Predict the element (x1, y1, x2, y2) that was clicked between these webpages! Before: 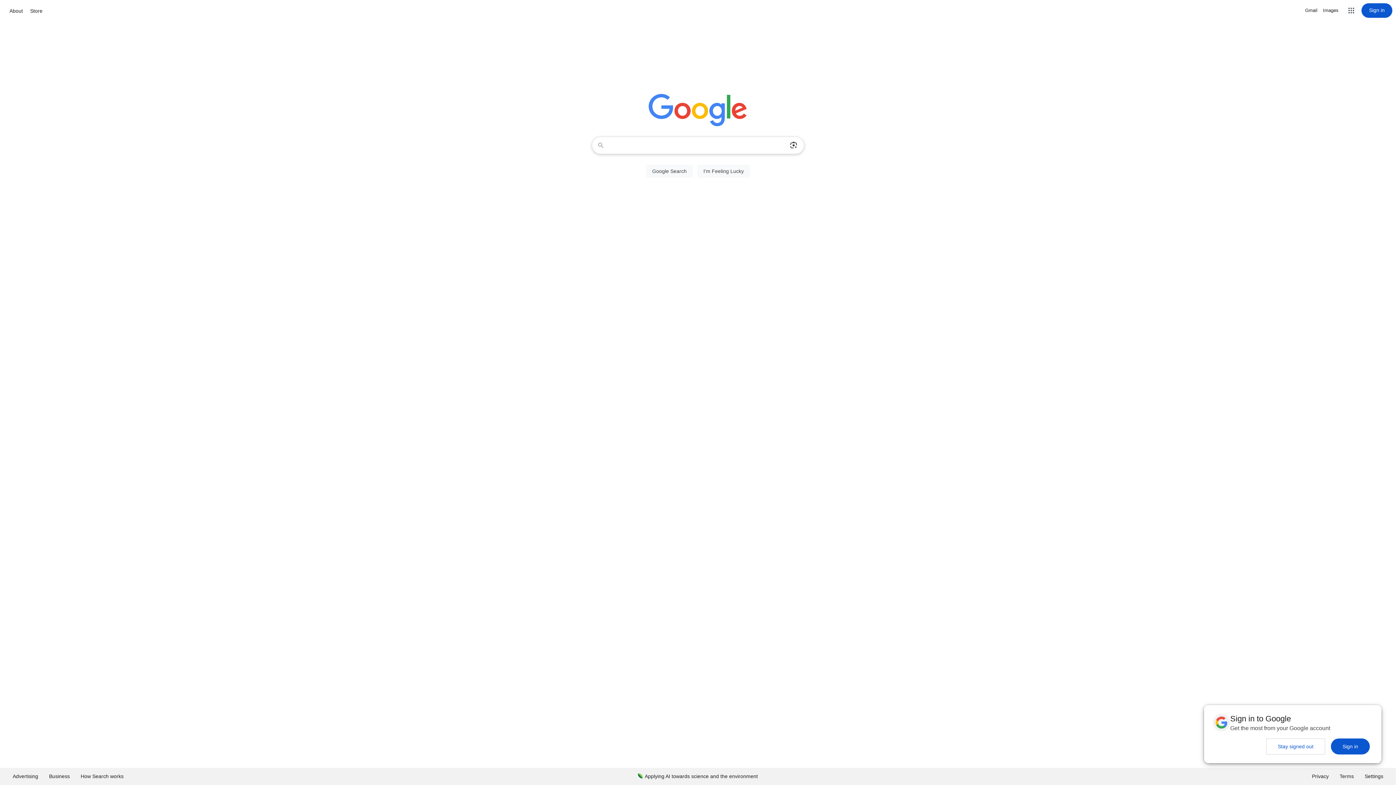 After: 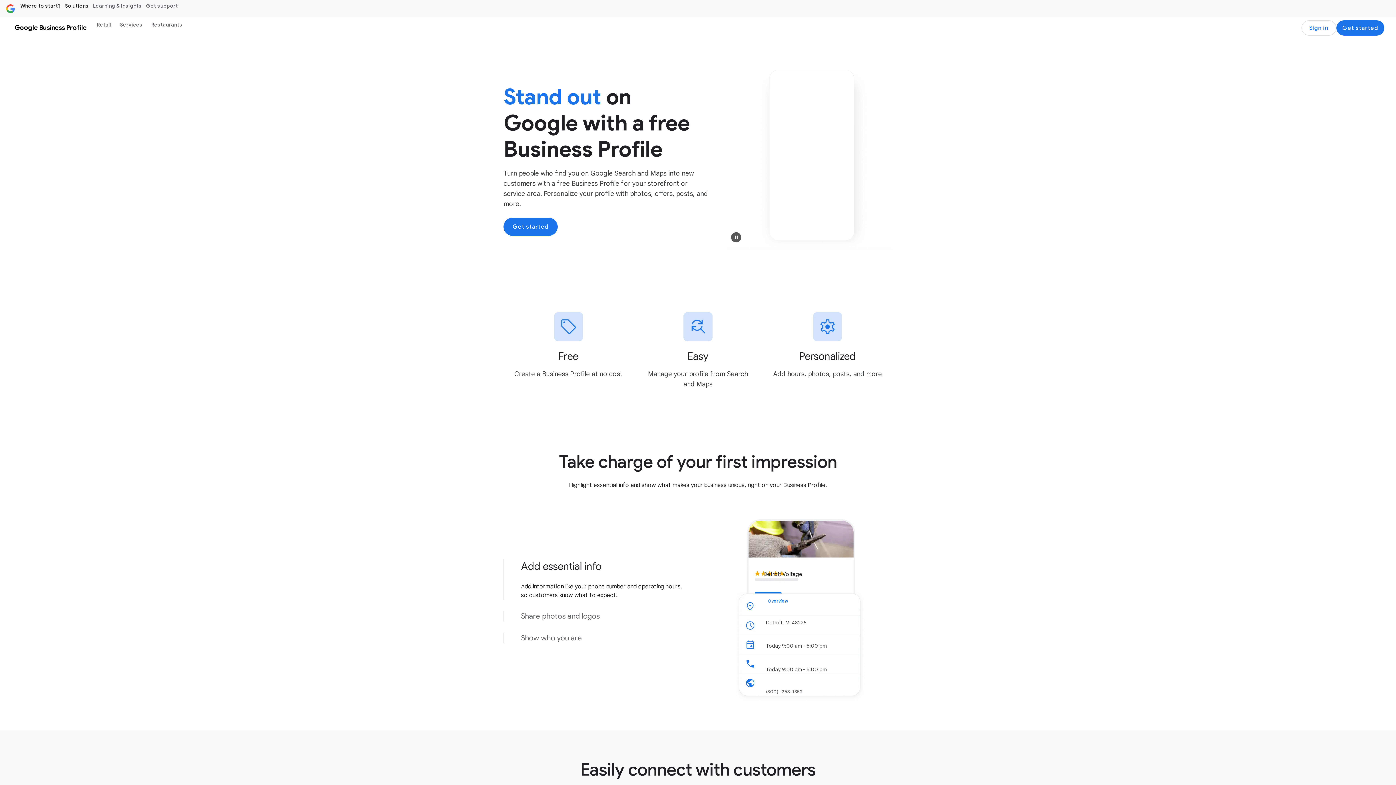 Action: label: Business bbox: (43, 768, 75, 785)